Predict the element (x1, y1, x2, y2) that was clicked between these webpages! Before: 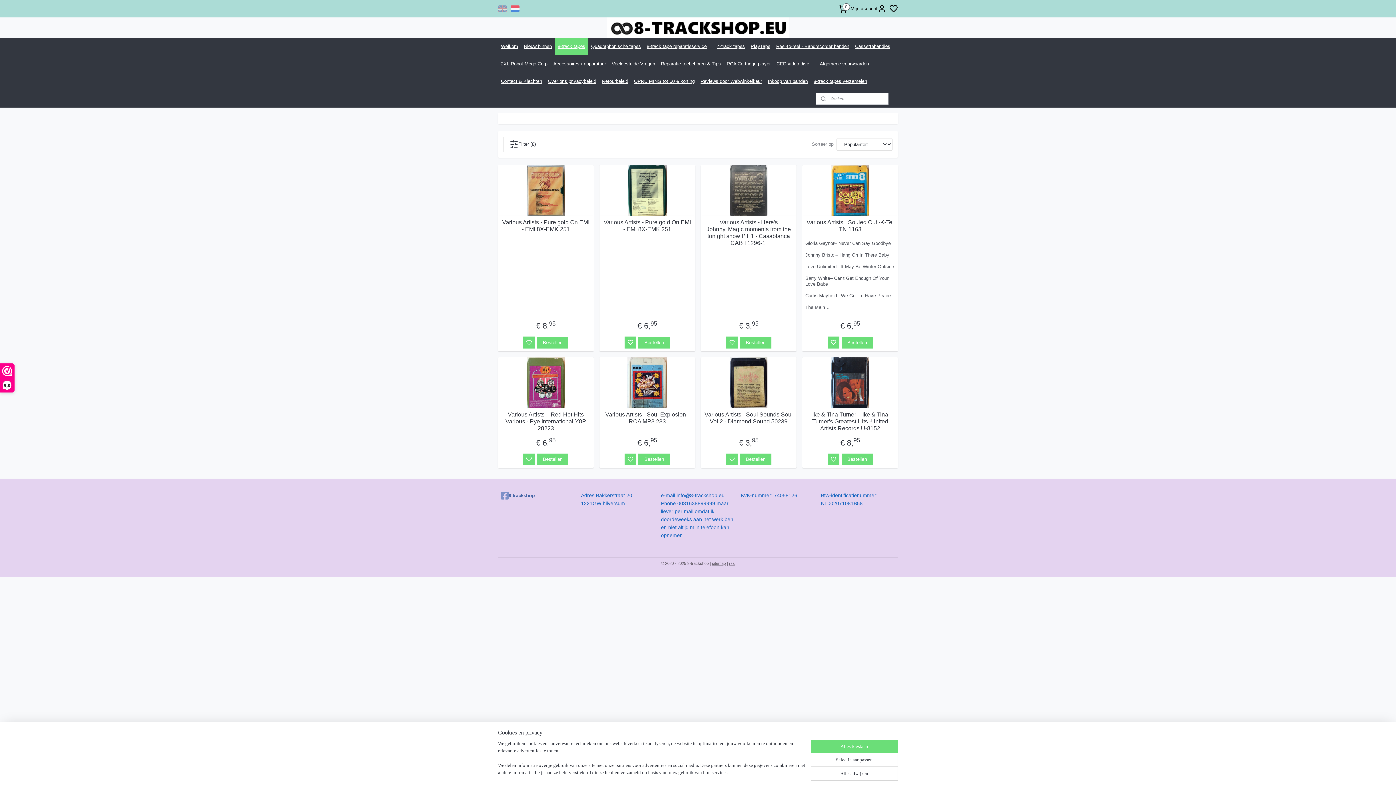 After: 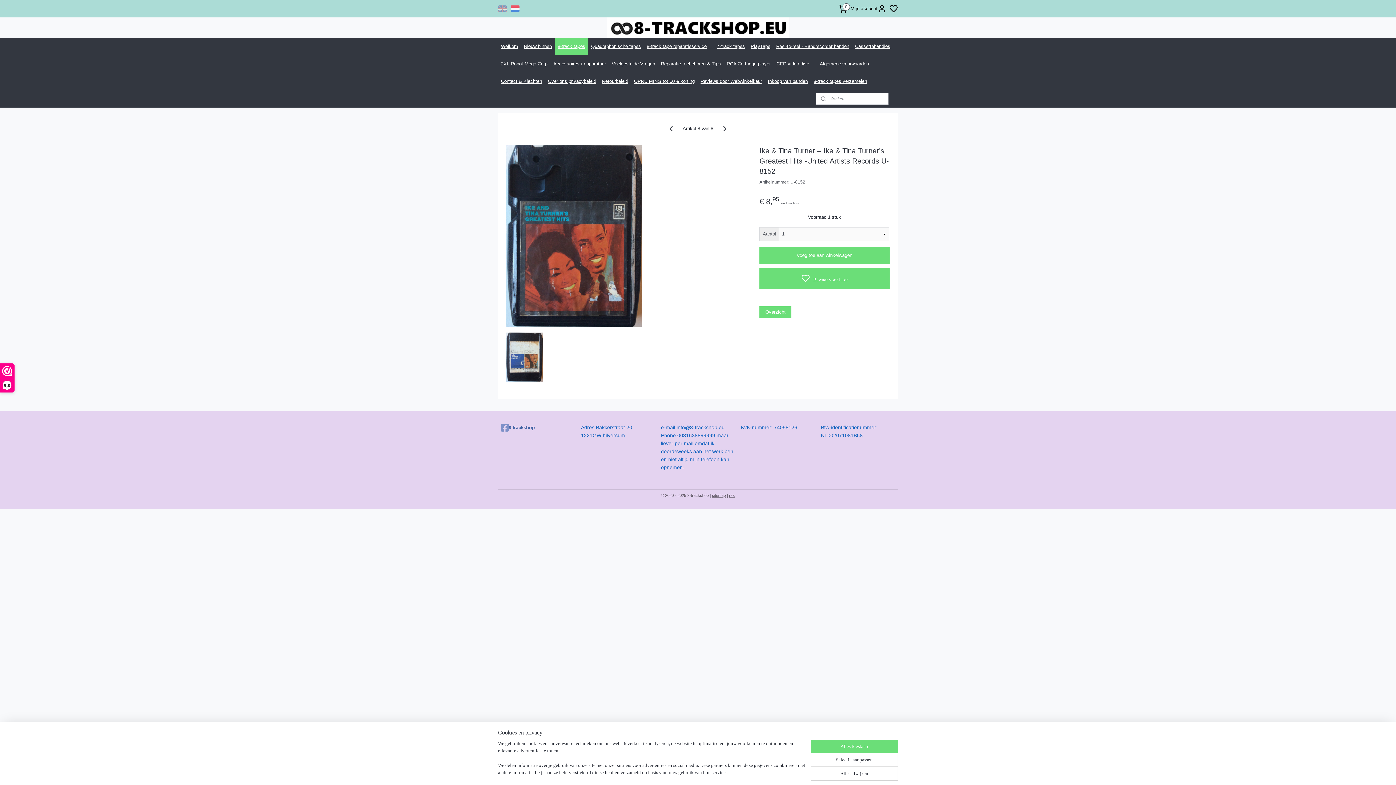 Action: label: Ike & Tina Turner – Ike & Tina Turner's Greatest Hits -United Artists Records U-8152 bbox: (805, 411, 895, 432)